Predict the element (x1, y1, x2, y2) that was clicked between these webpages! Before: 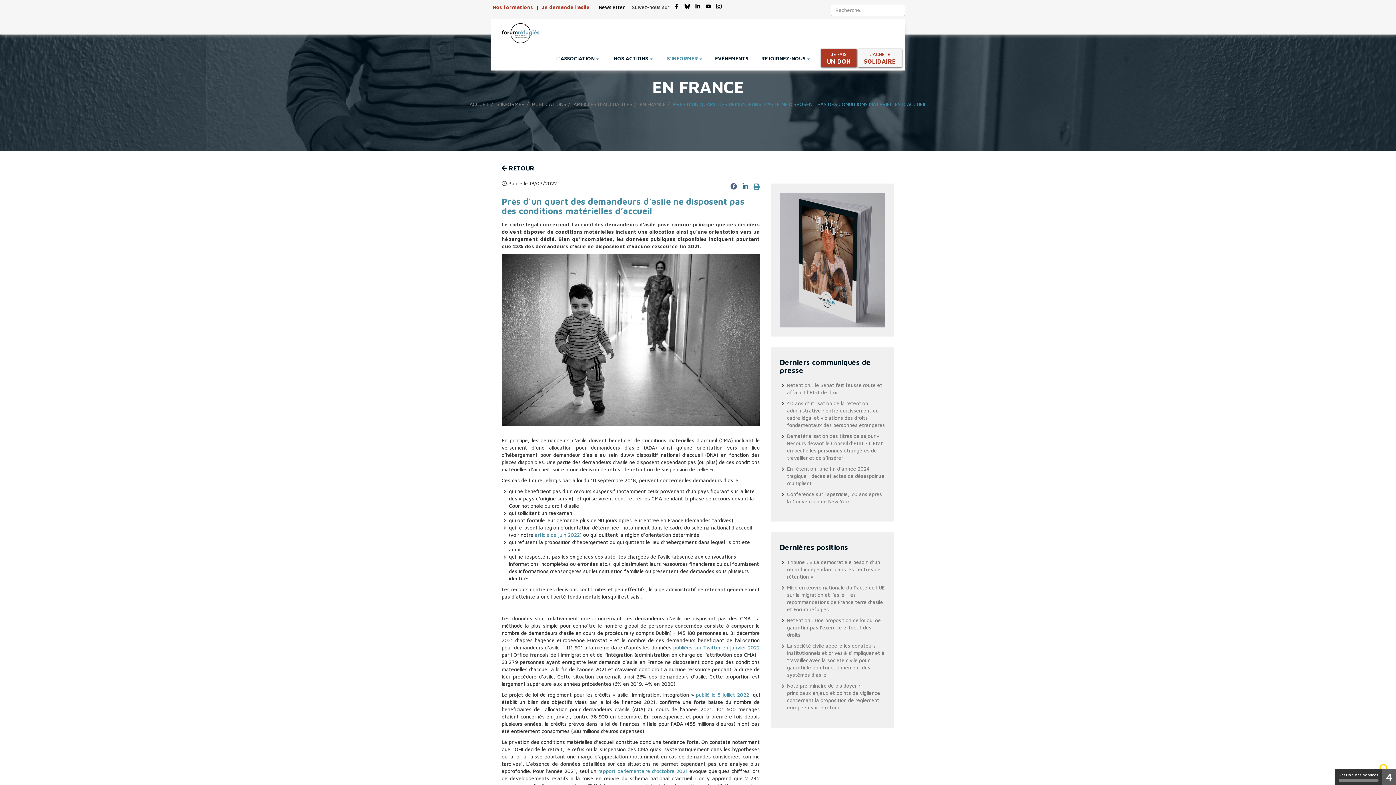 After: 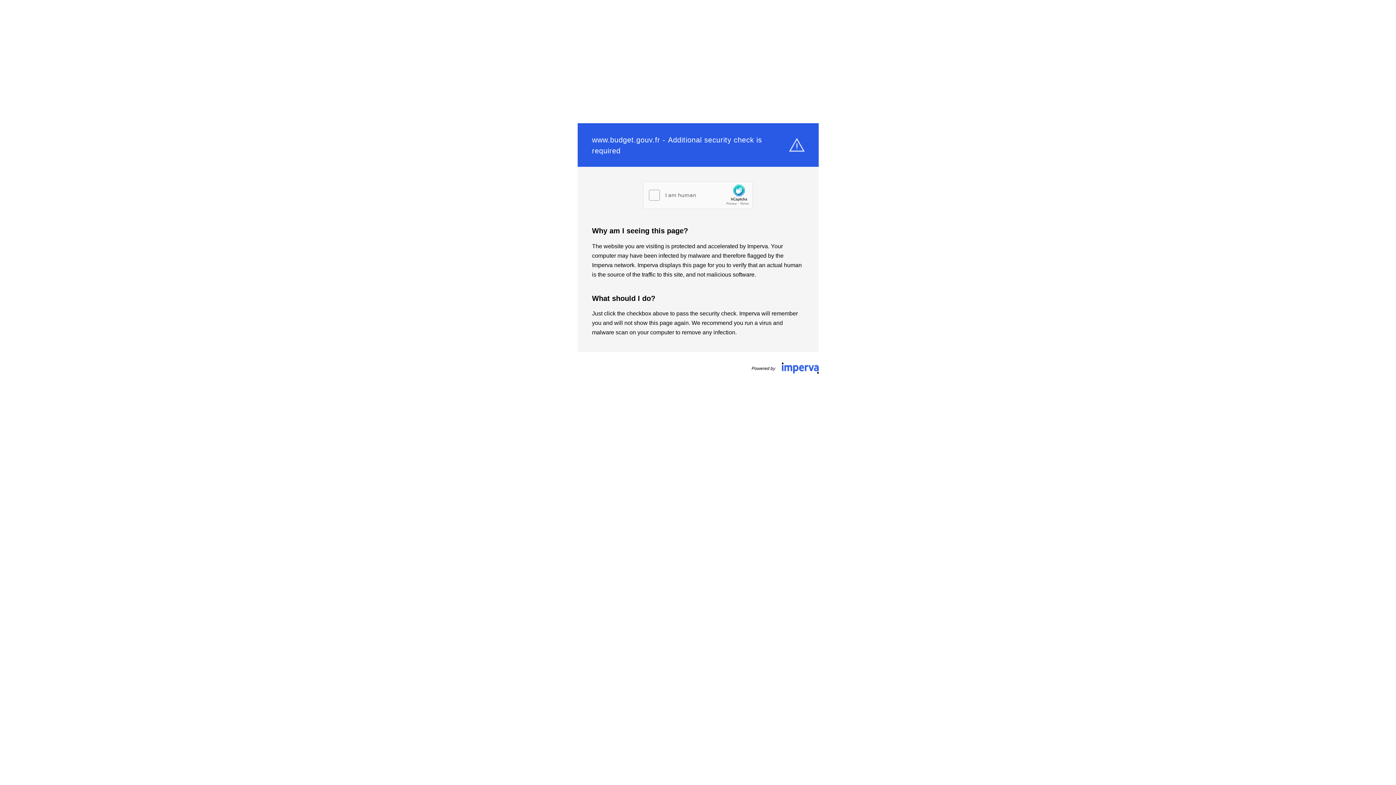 Action: bbox: (696, 692, 749, 698) label: publié le 5 juillet 2022